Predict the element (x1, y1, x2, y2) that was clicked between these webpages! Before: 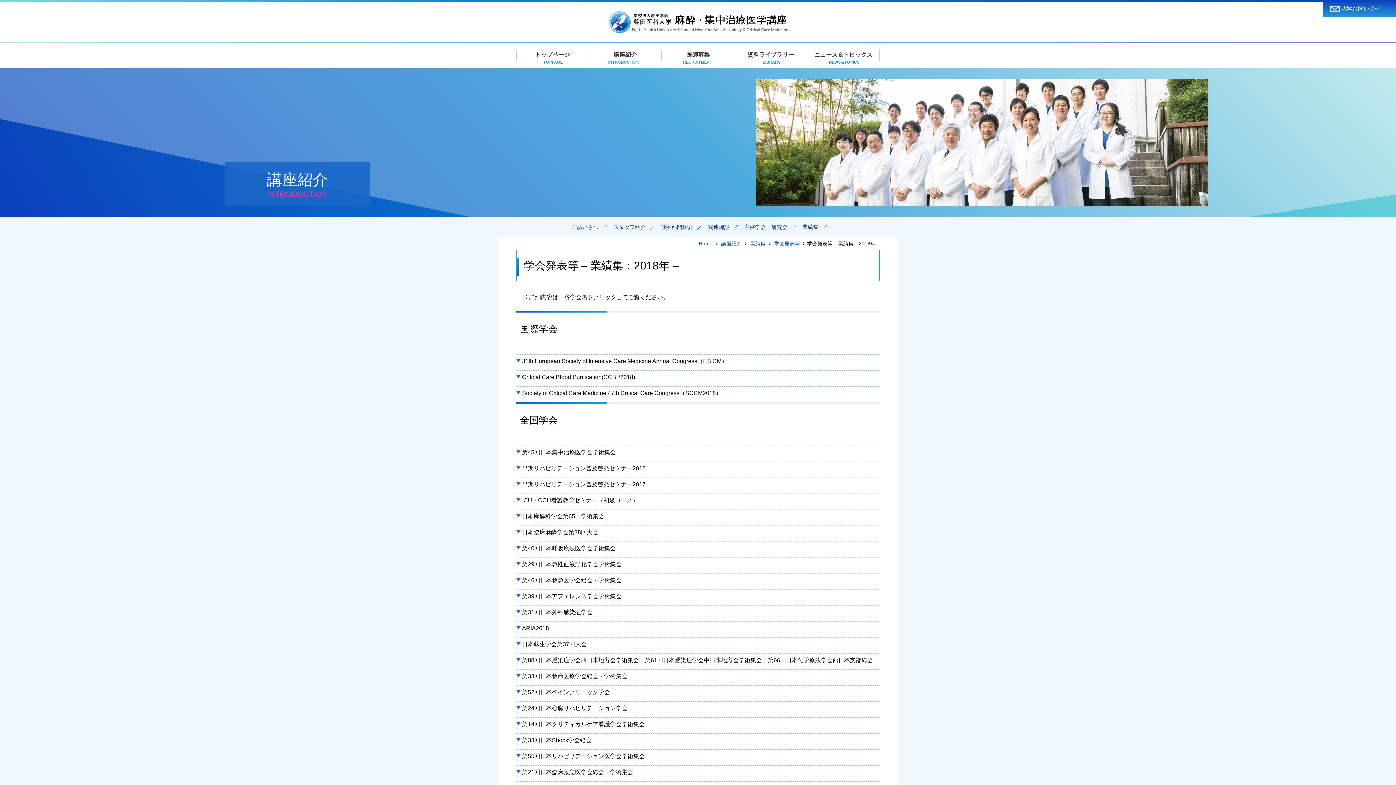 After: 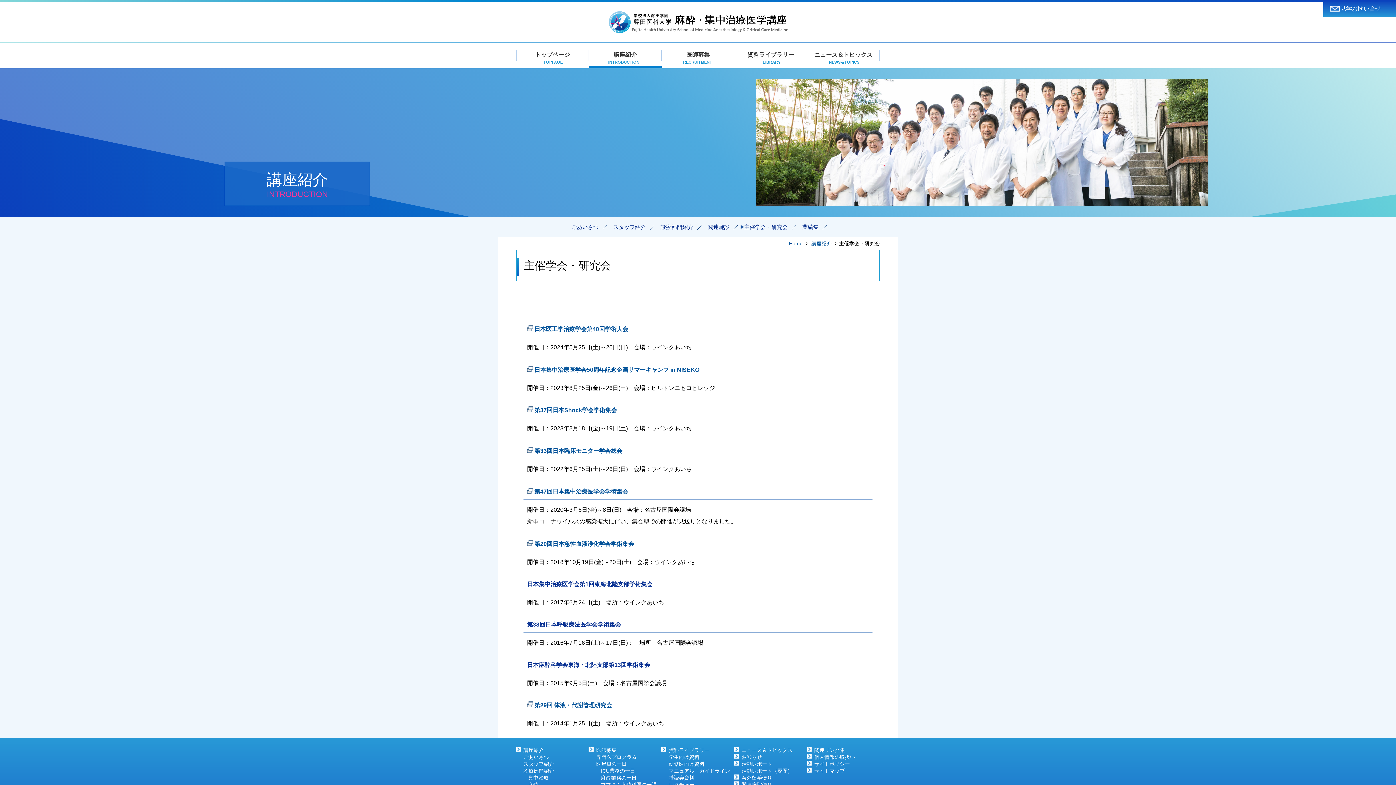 Action: label: 主催学会・研究会 bbox: (740, 217, 791, 237)